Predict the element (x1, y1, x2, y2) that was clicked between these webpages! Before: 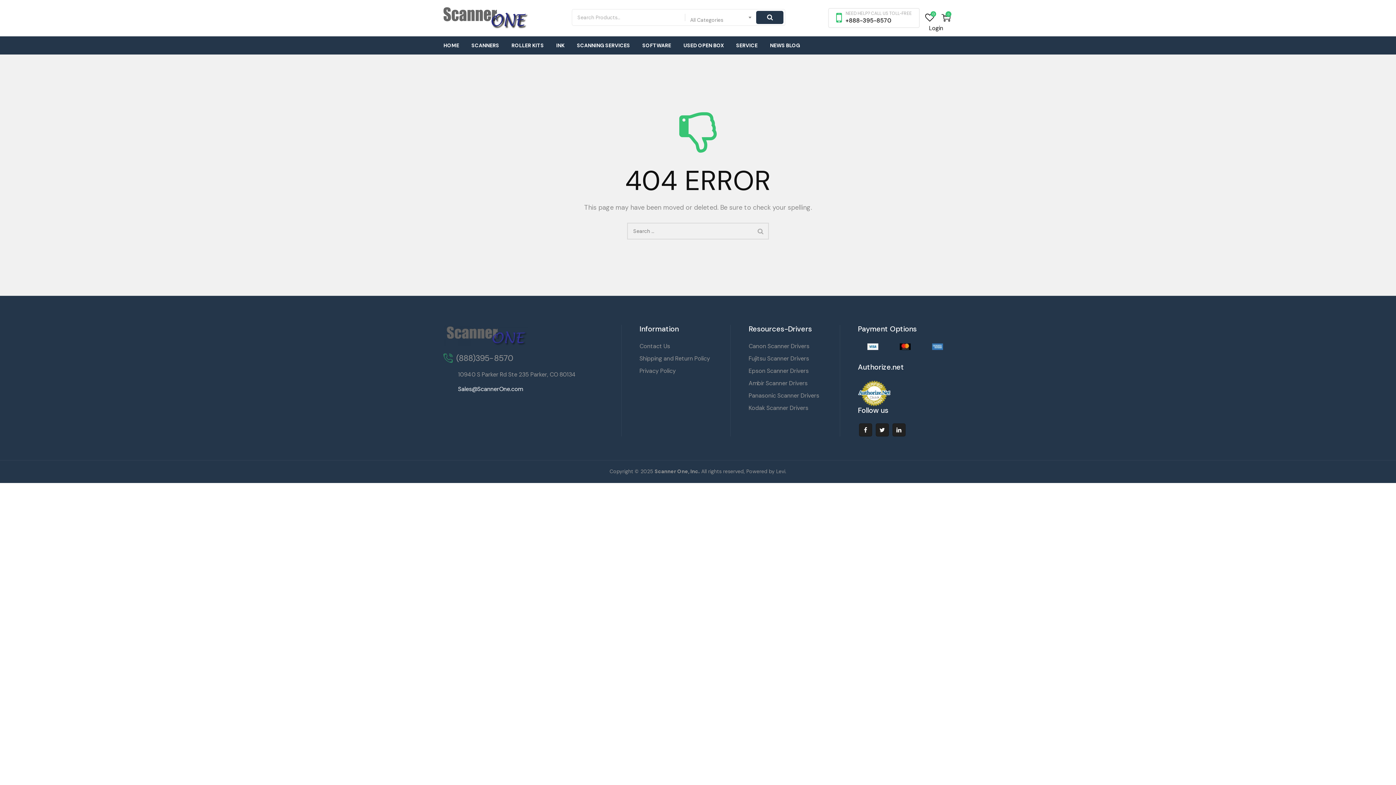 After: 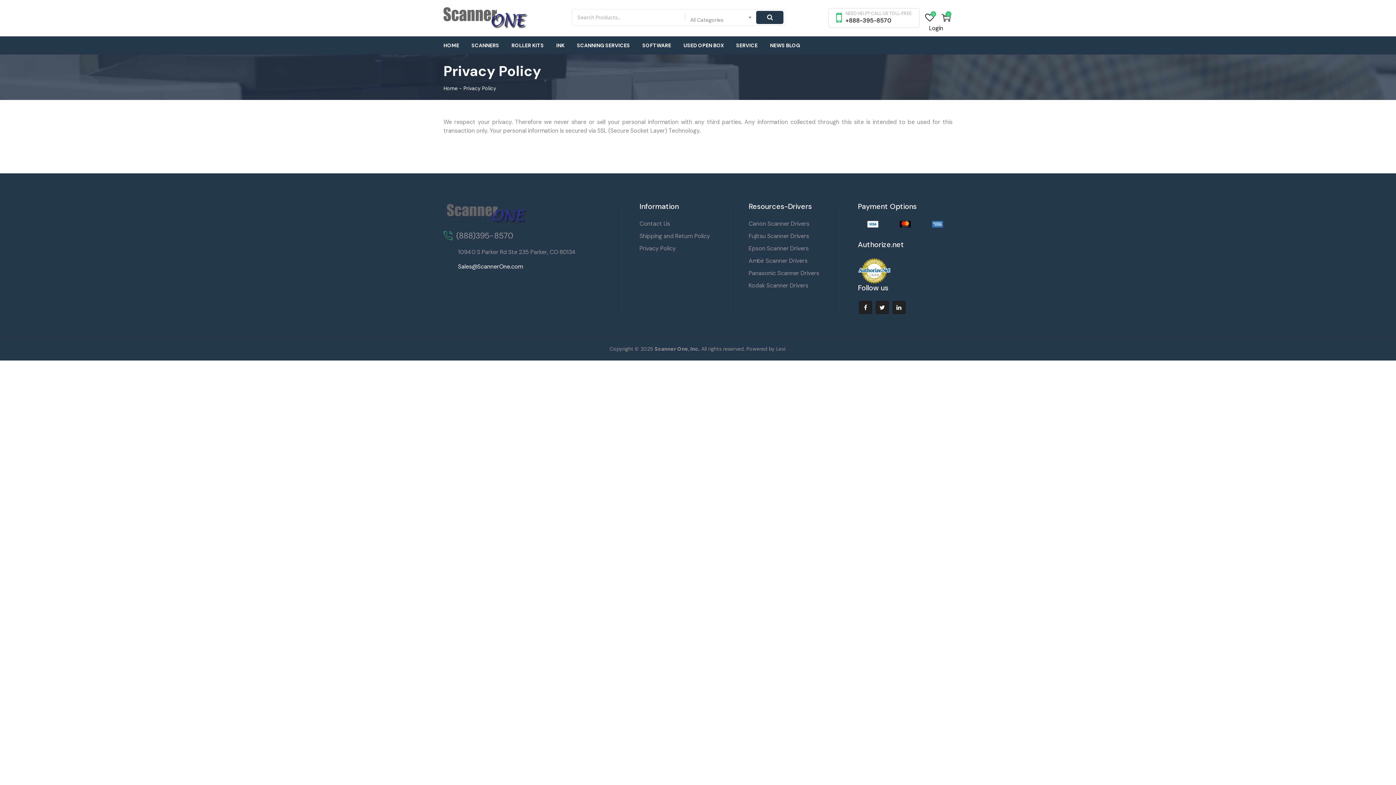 Action: label: Privacy Policy bbox: (639, 366, 676, 375)